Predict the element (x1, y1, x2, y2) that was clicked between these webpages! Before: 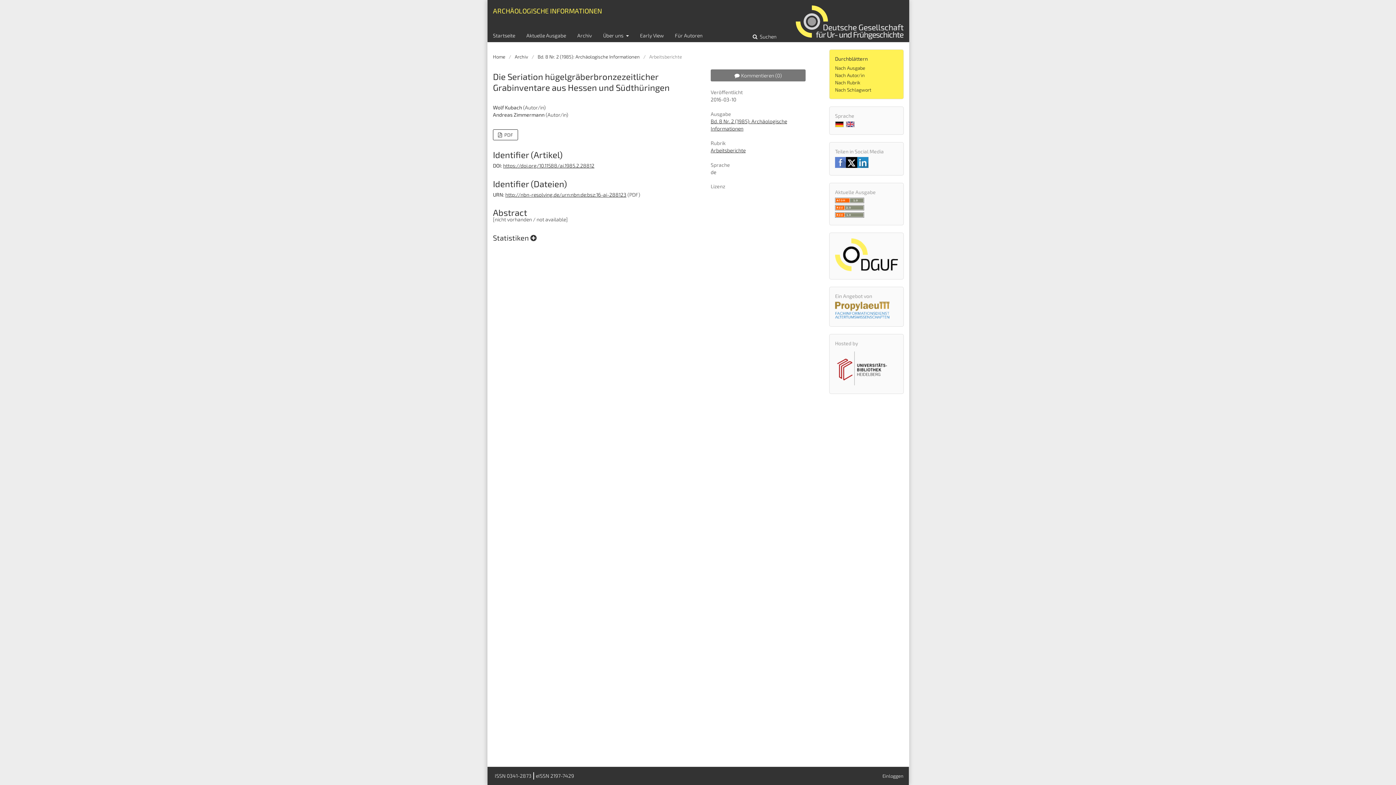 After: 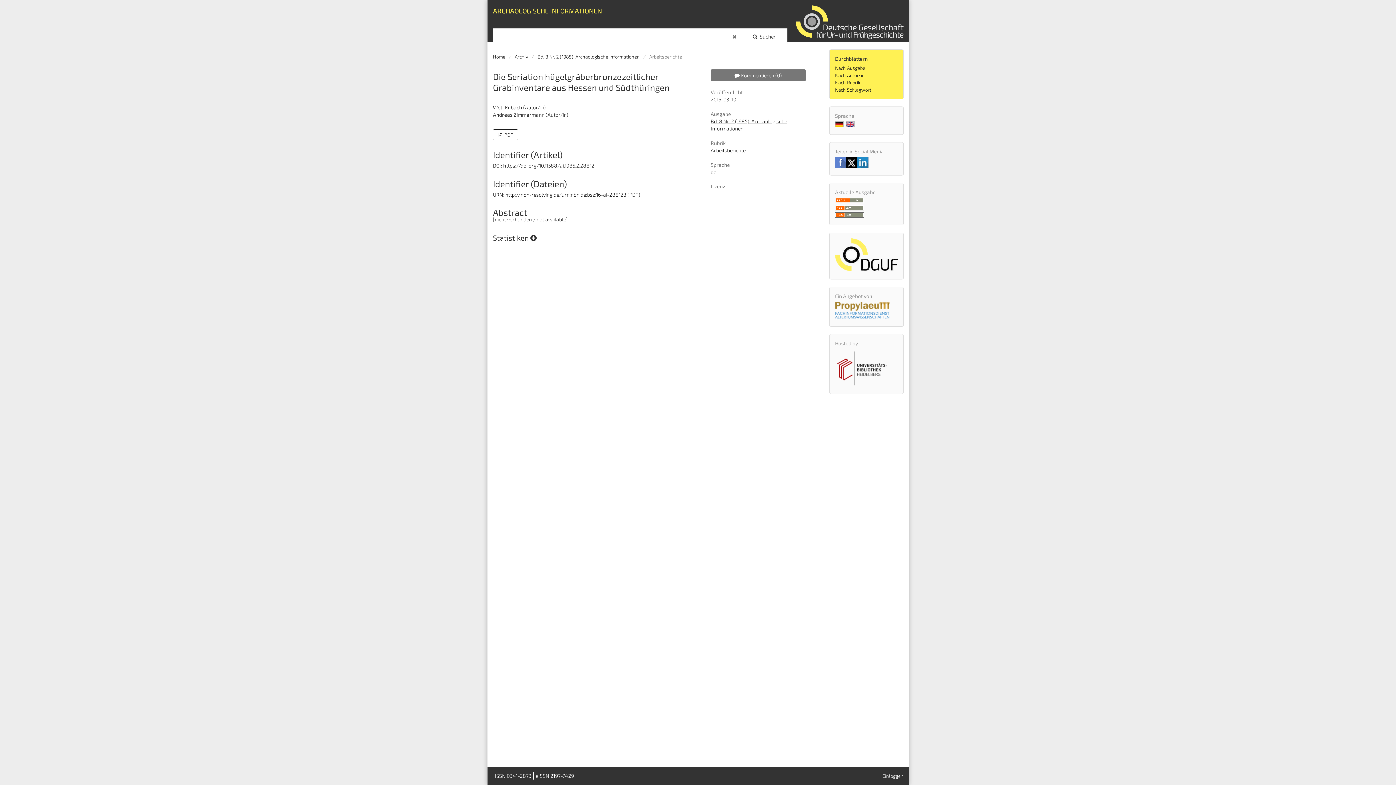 Action: bbox: (742, 28, 787, 43) label:  Suchen